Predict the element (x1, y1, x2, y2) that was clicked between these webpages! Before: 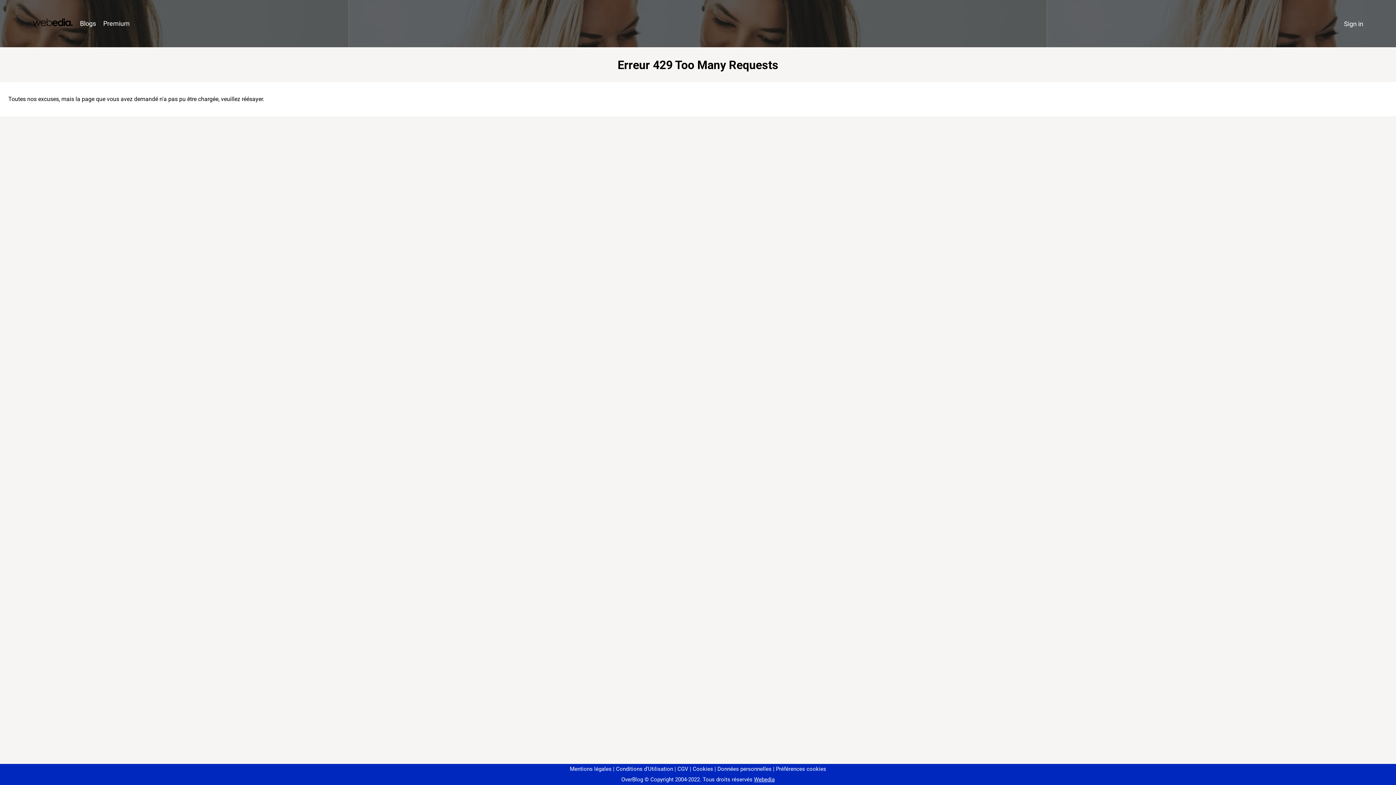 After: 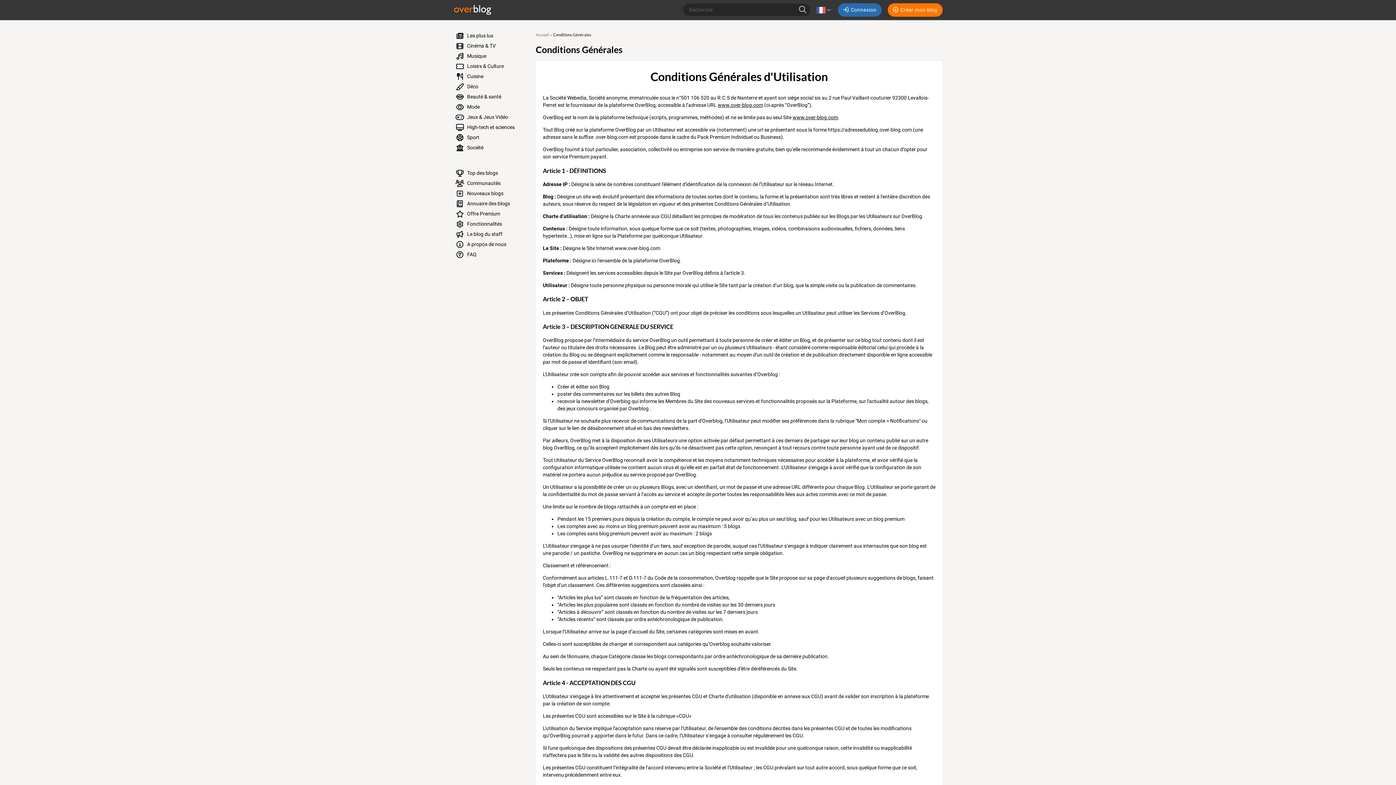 Action: label: Conditions d'Utilisation bbox: (613, 766, 673, 772)